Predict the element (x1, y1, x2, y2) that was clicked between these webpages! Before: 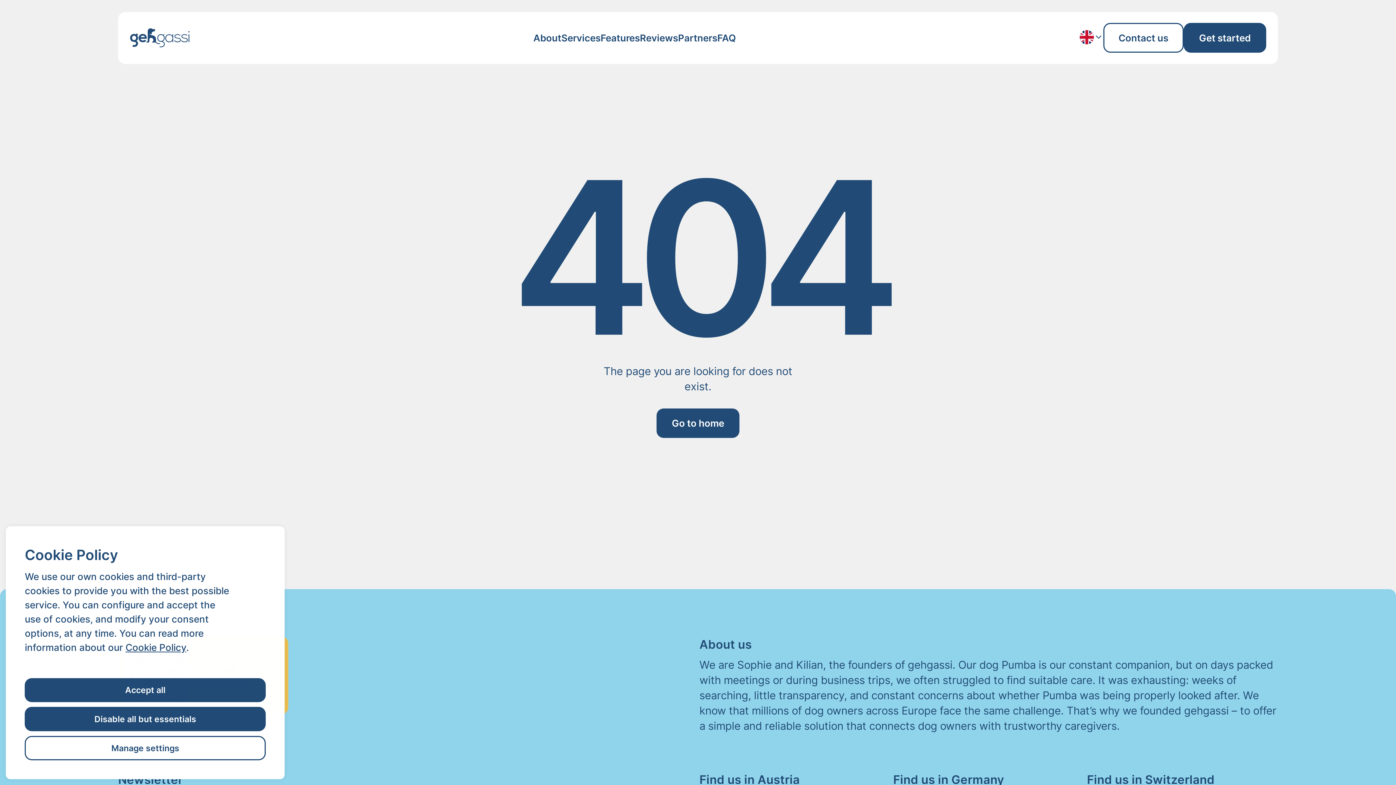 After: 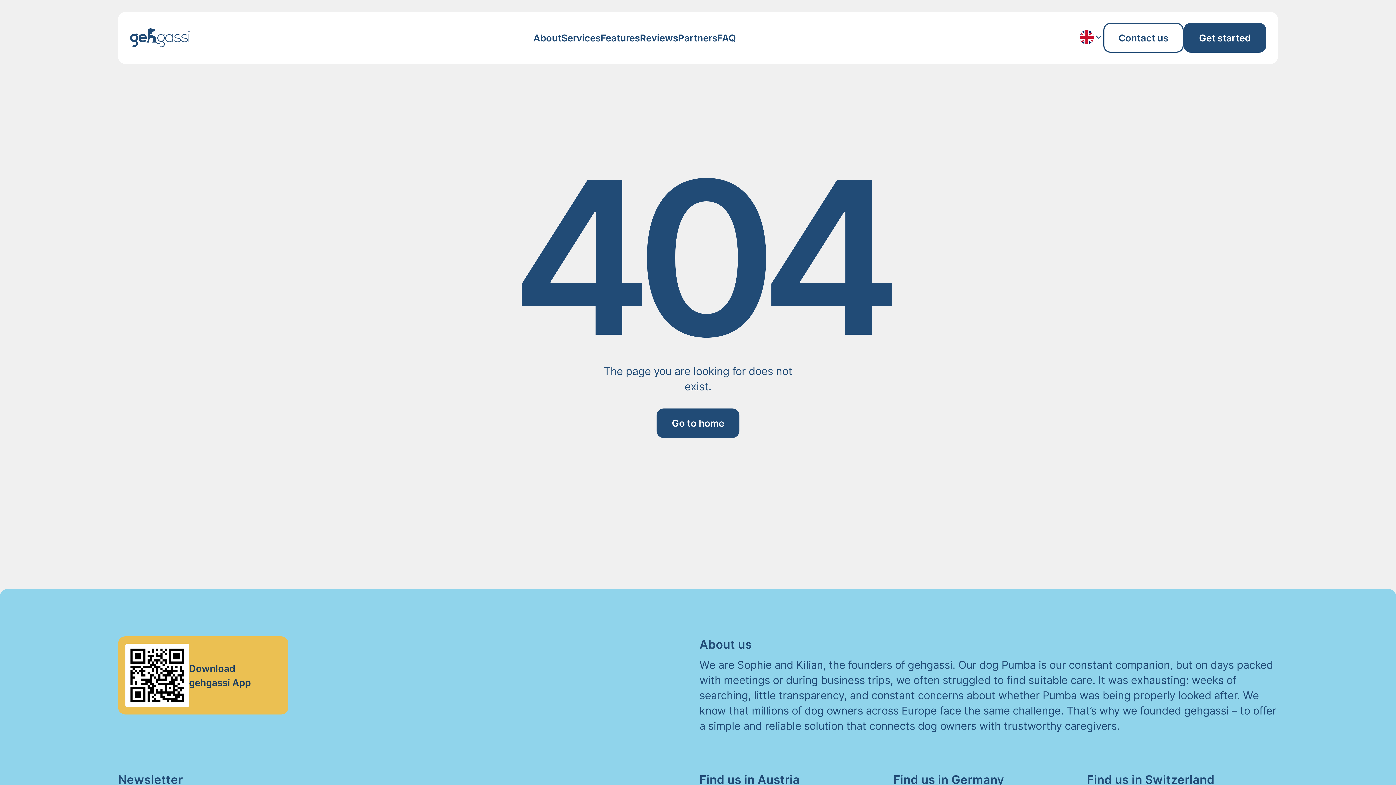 Action: label: Accept all bbox: (24, 678, 265, 702)